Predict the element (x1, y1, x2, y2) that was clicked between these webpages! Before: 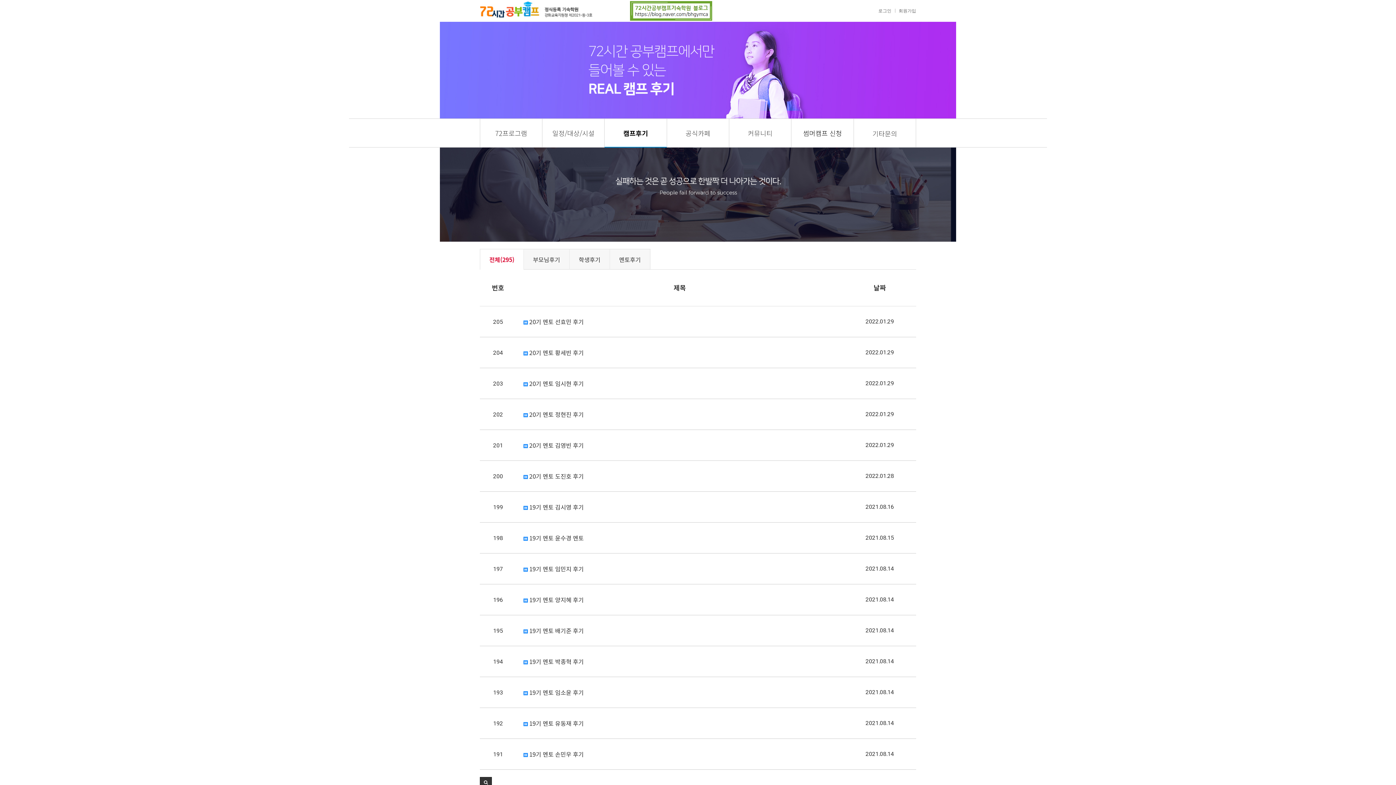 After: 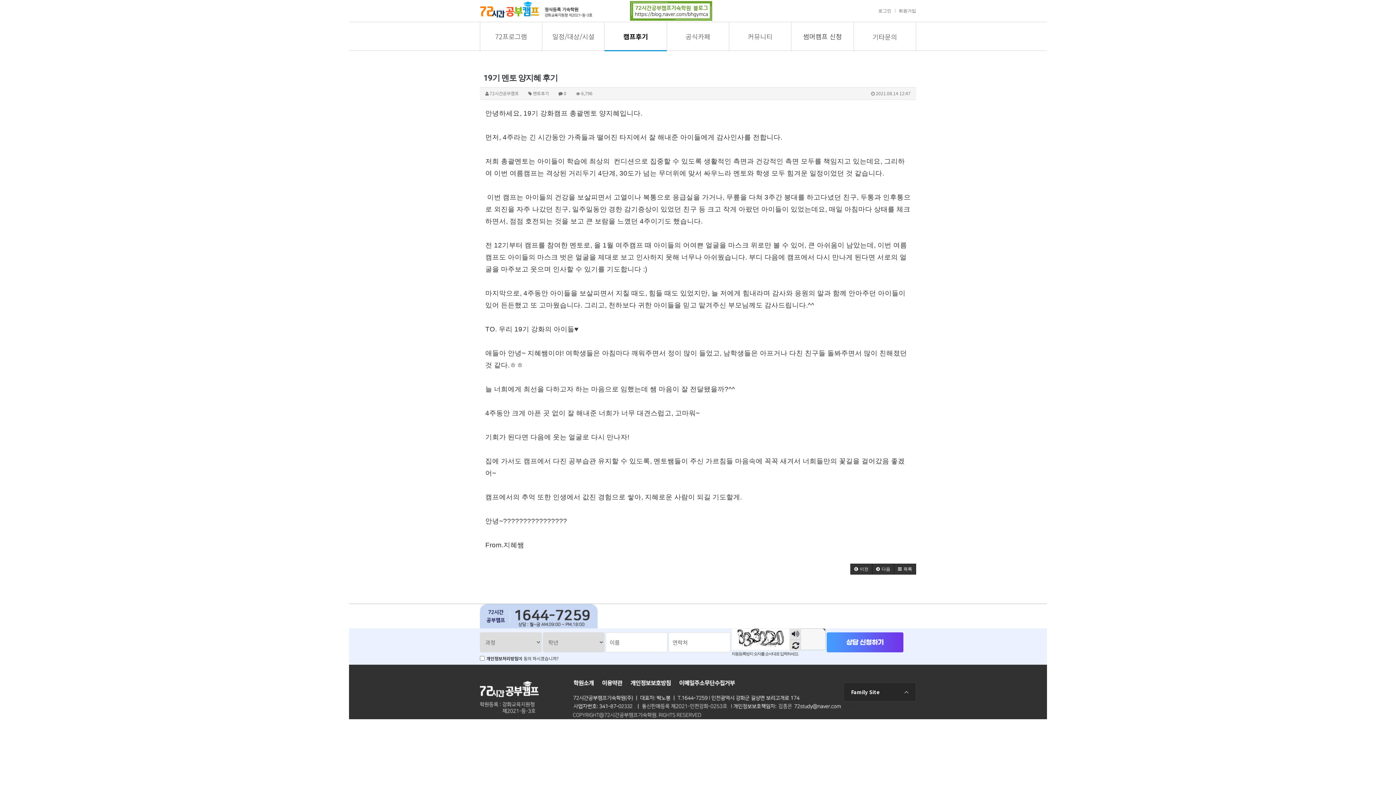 Action: label:  19기 멘토 양지혜 후기 bbox: (523, 596, 836, 604)